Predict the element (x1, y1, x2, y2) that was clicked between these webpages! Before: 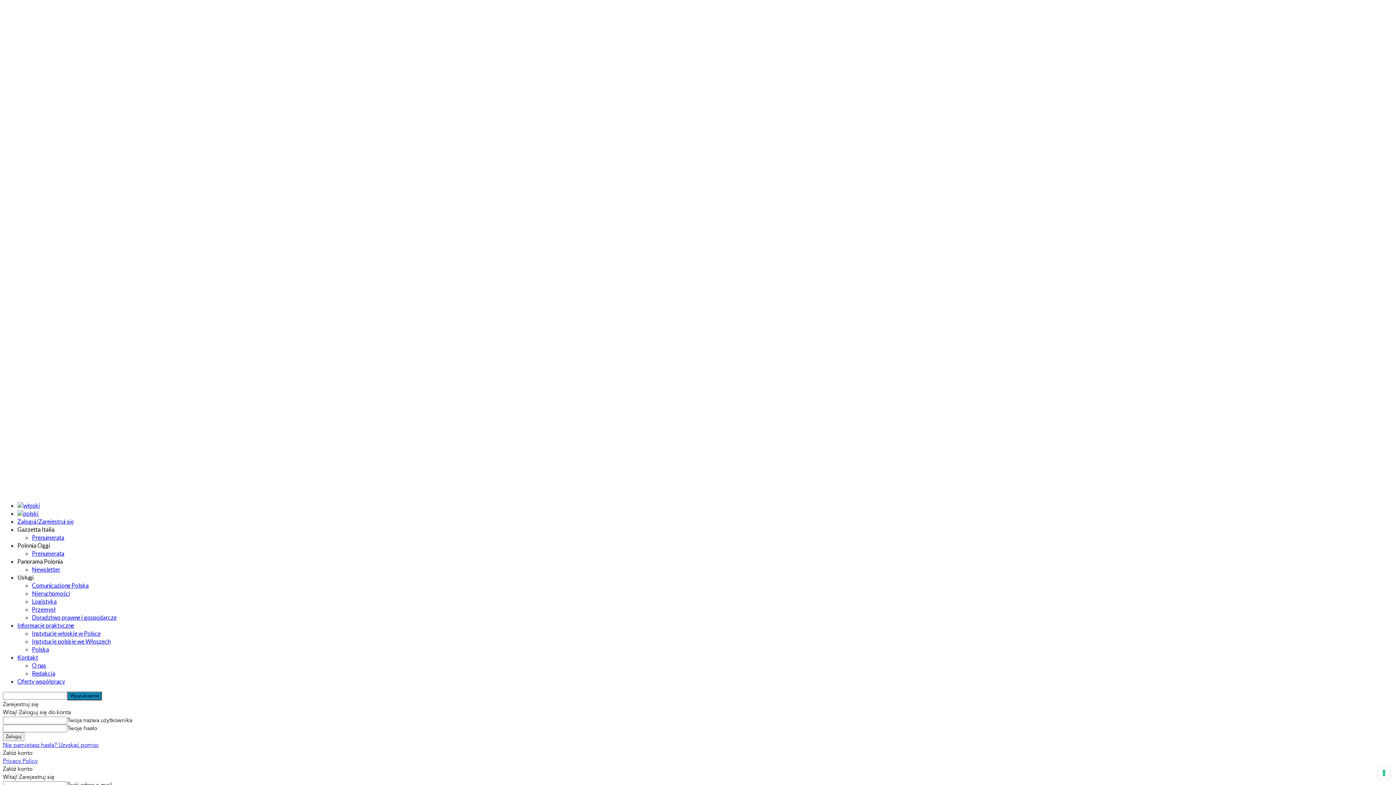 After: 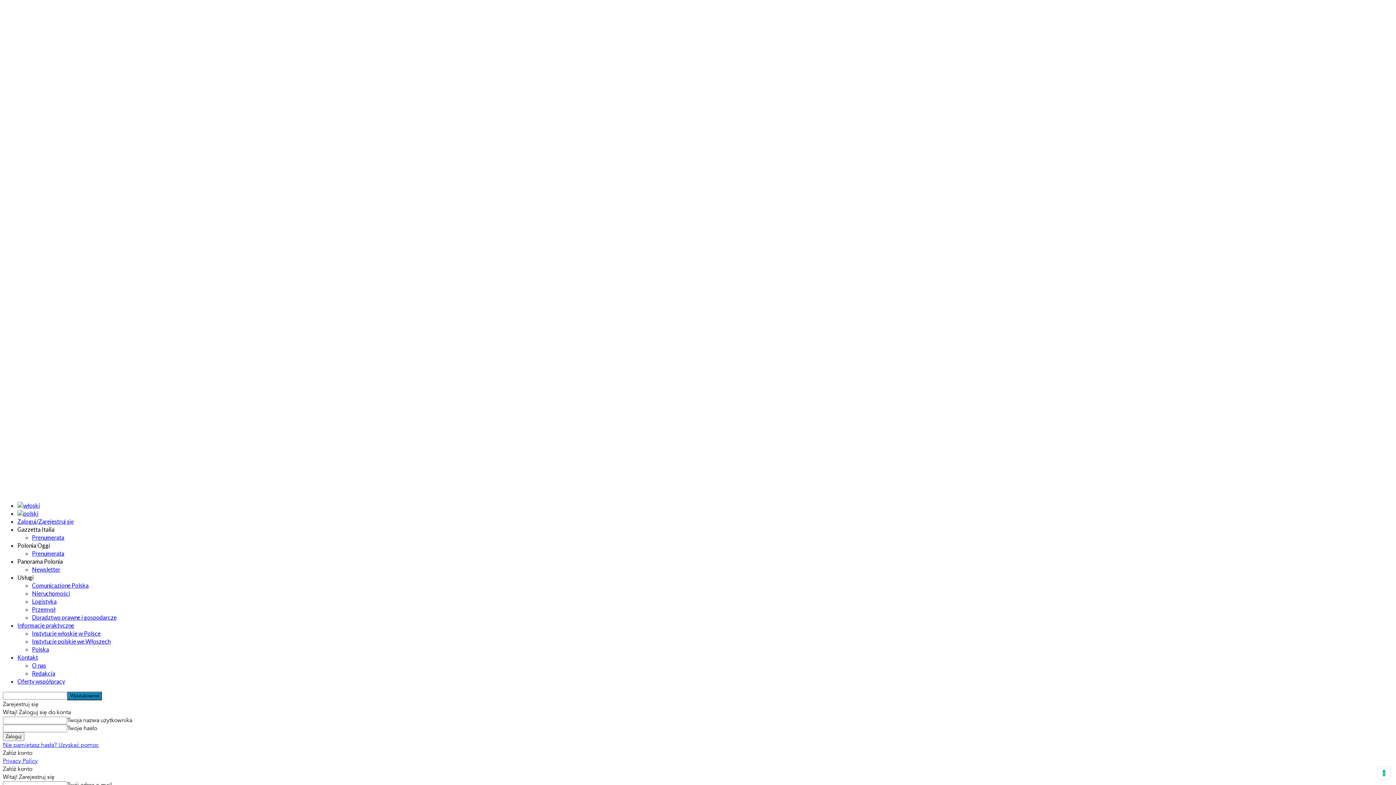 Action: bbox: (32, 590, 70, 597) label: Nieruchomości